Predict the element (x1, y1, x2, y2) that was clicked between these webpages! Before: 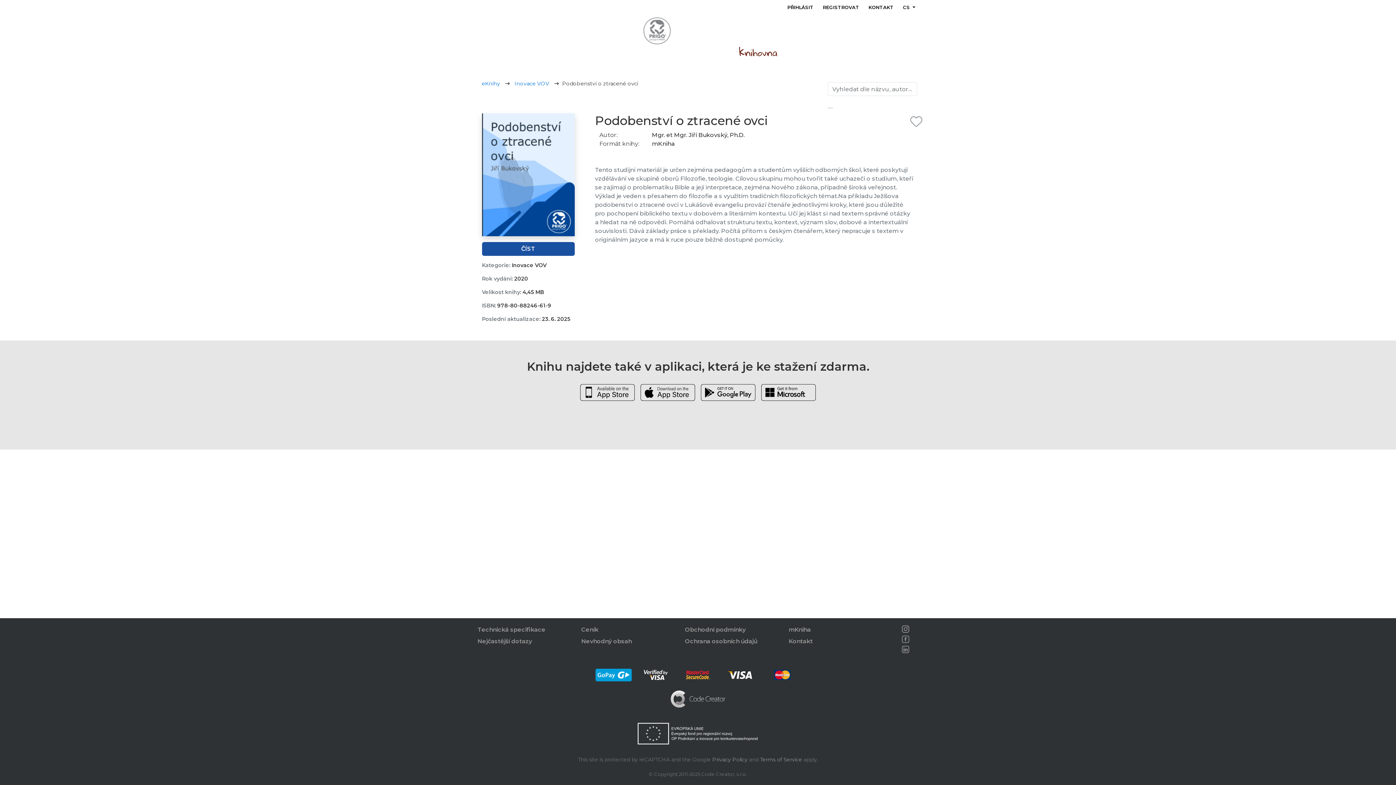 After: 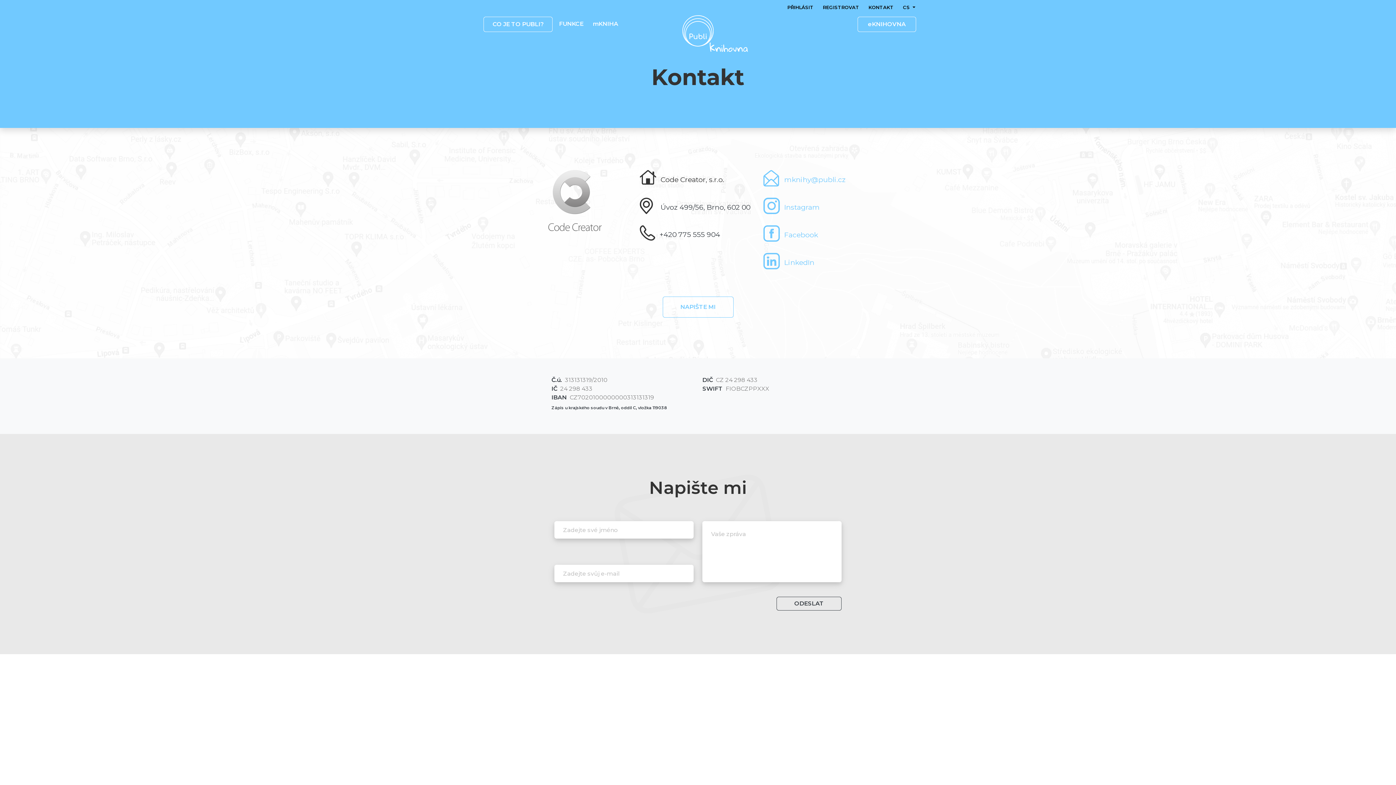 Action: bbox: (788, 638, 812, 645) label: Kontakt